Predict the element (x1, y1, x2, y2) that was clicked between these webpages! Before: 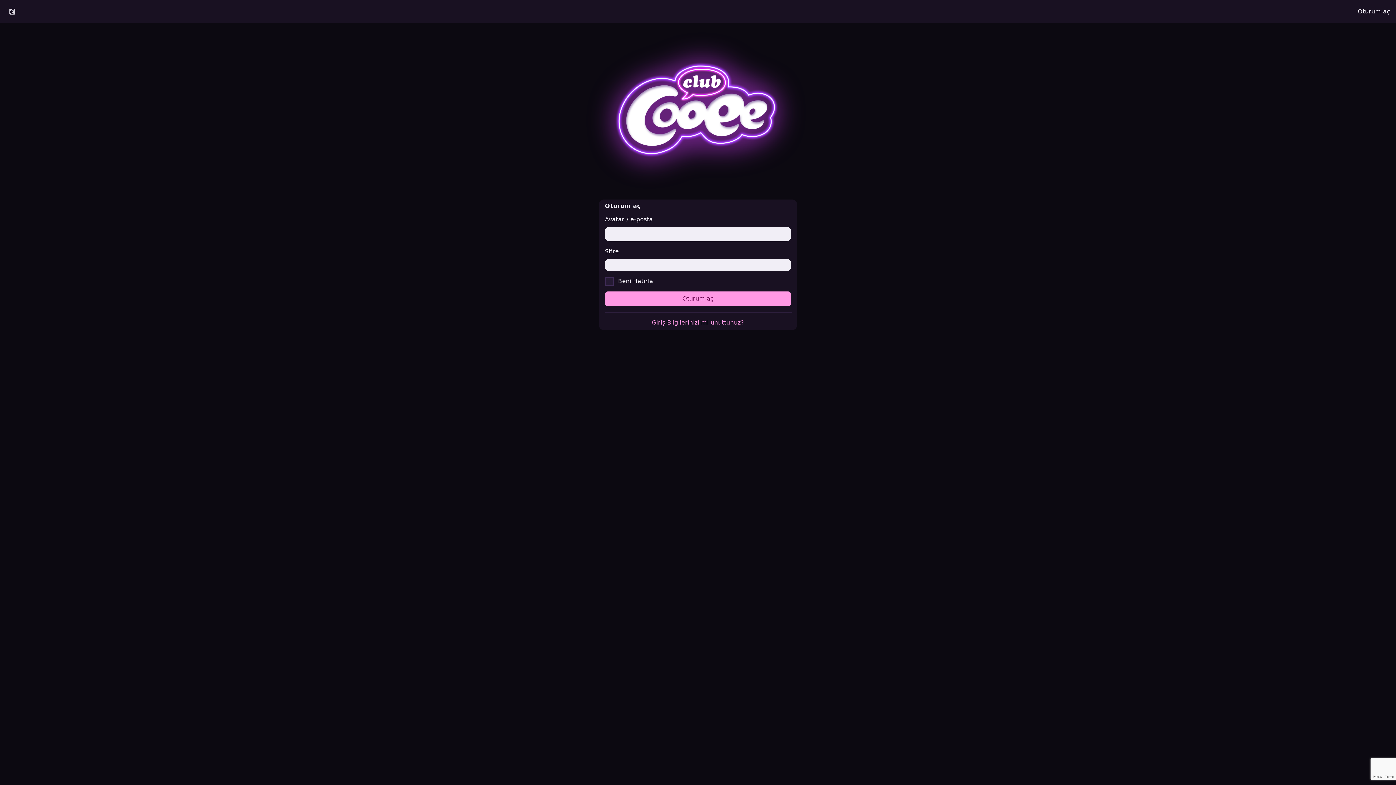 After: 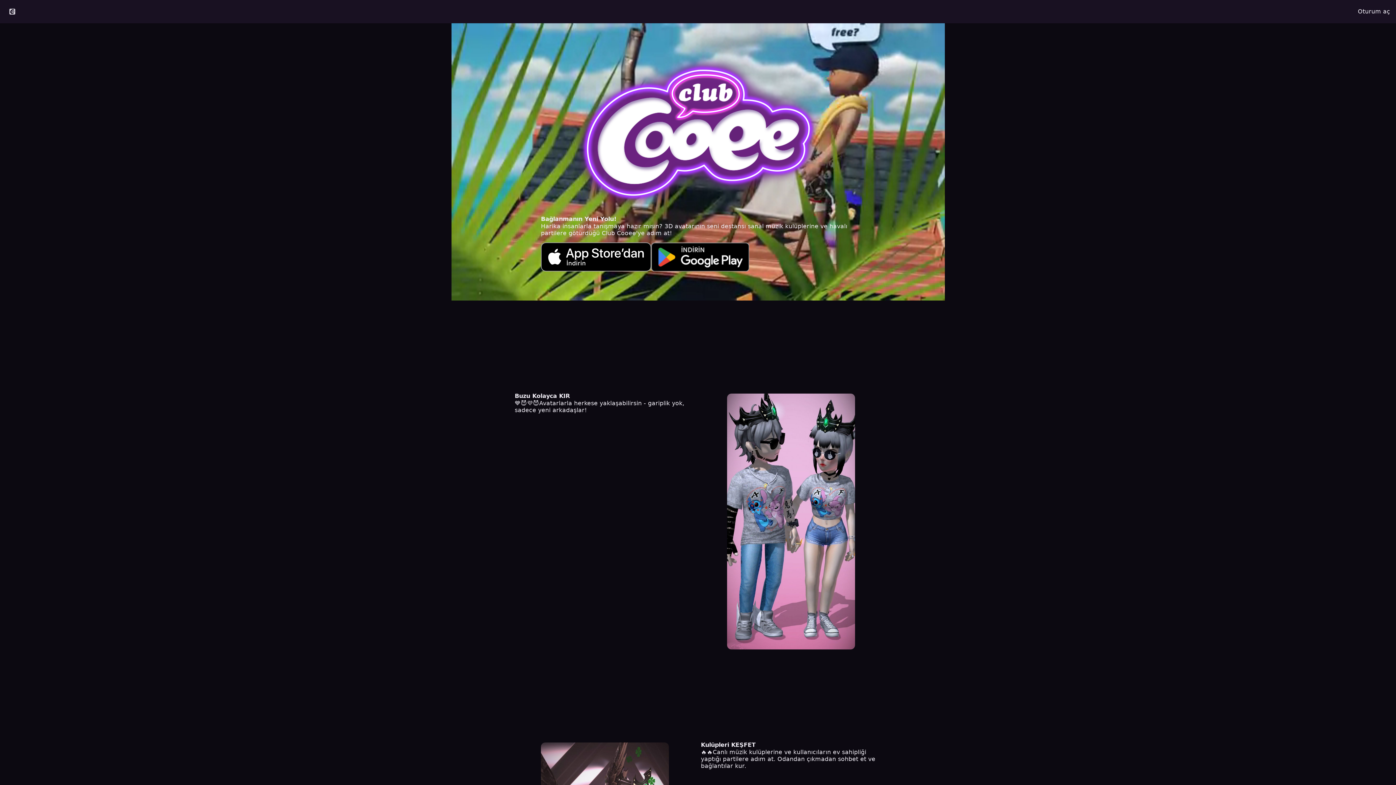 Action: bbox: (0, 4, 24, 18)